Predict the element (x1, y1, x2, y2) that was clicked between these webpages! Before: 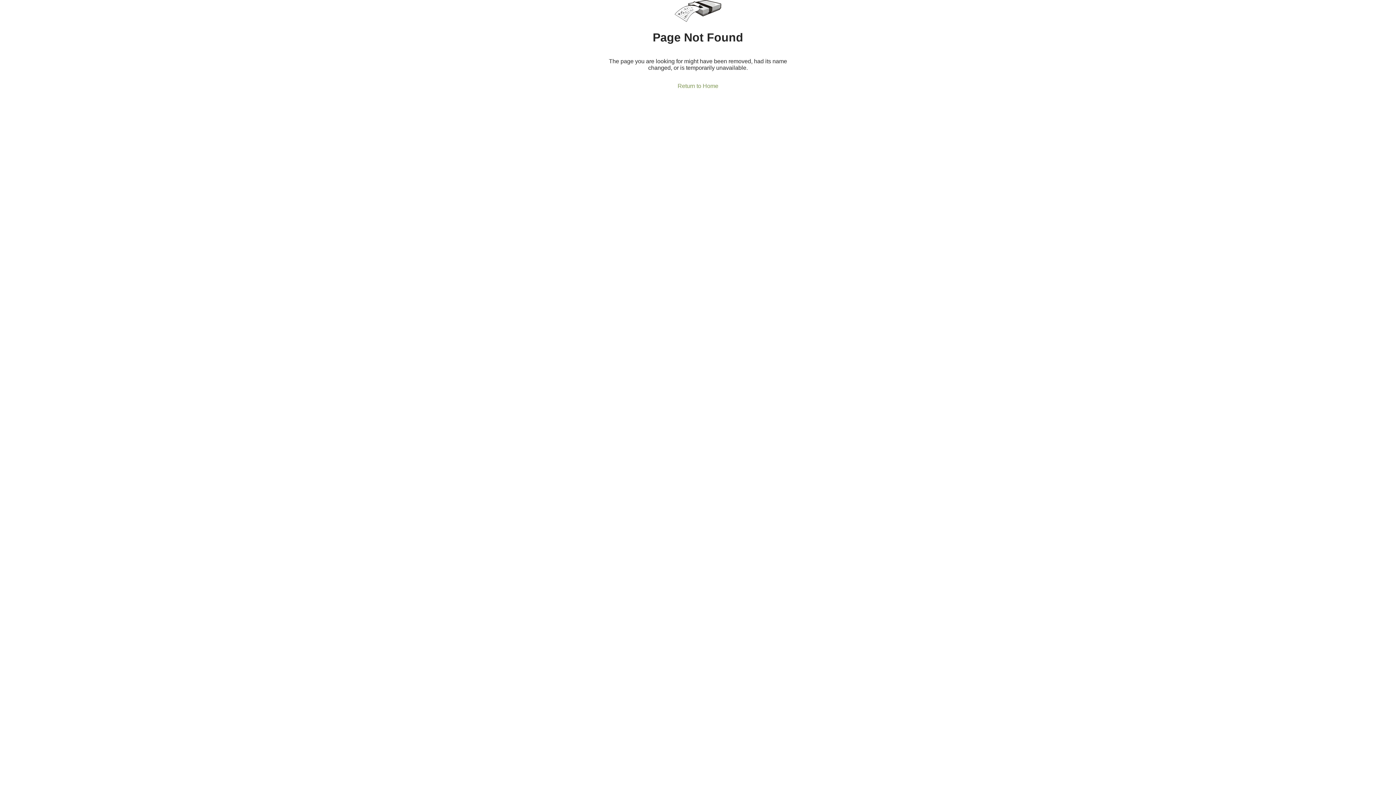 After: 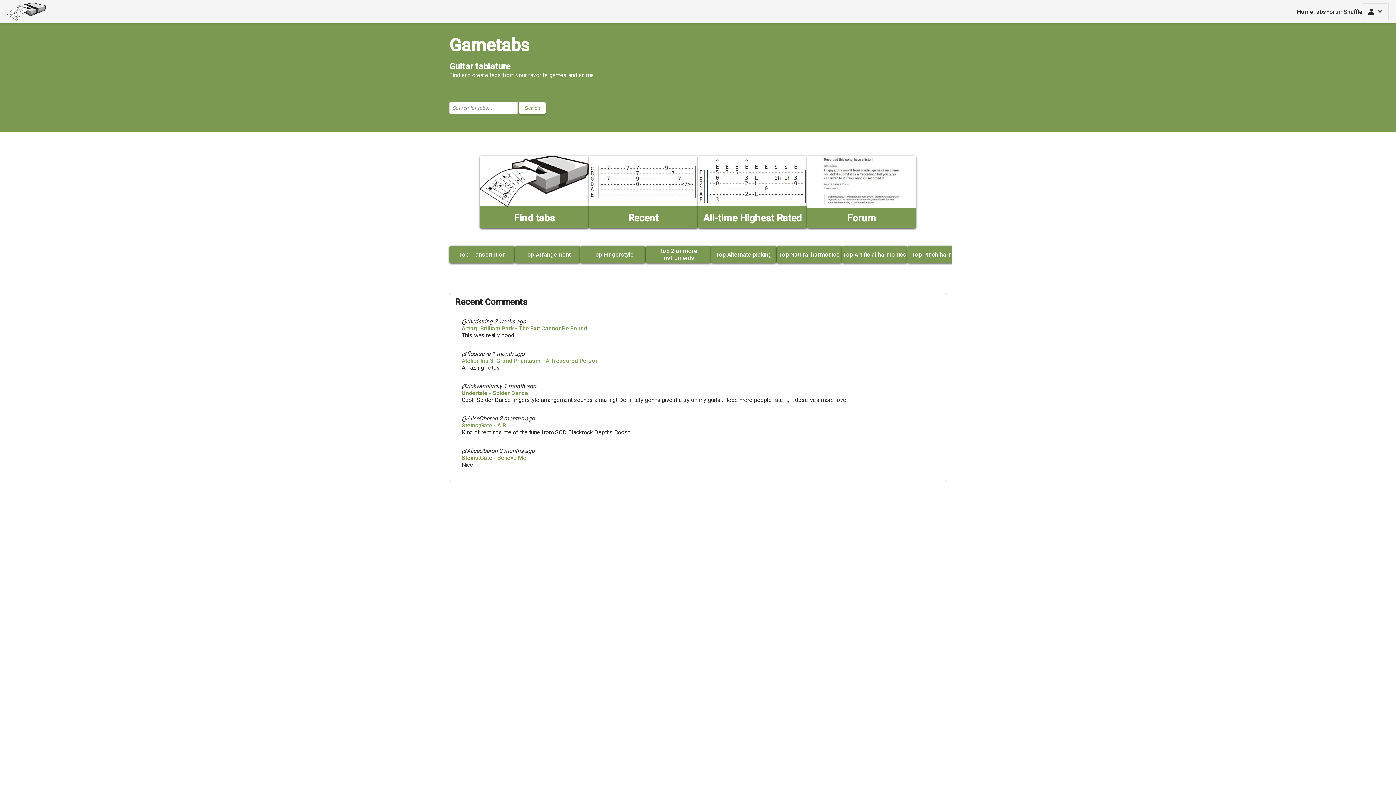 Action: label: Return to Home bbox: (677, 82, 718, 89)